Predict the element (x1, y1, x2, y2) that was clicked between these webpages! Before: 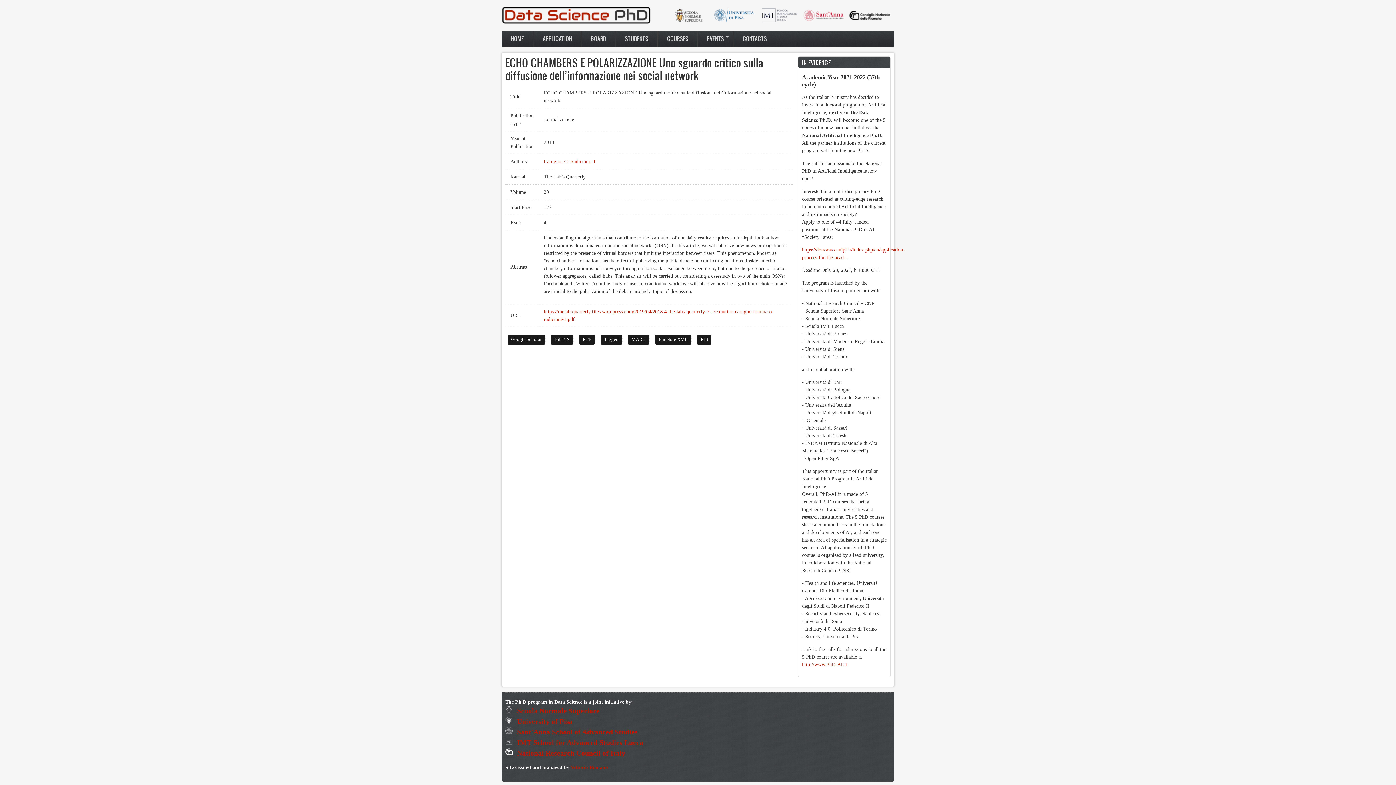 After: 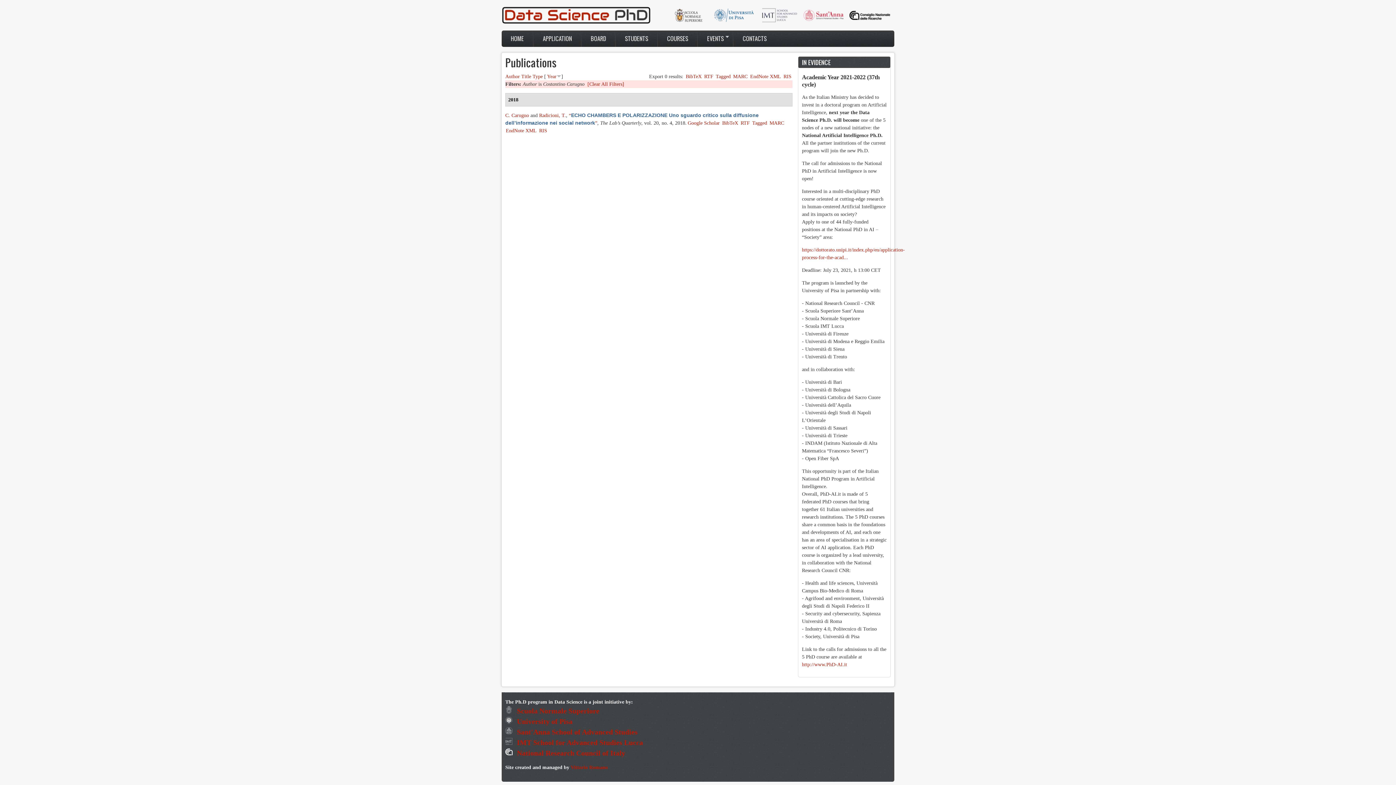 Action: bbox: (544, 158, 567, 164) label: Carugno, C